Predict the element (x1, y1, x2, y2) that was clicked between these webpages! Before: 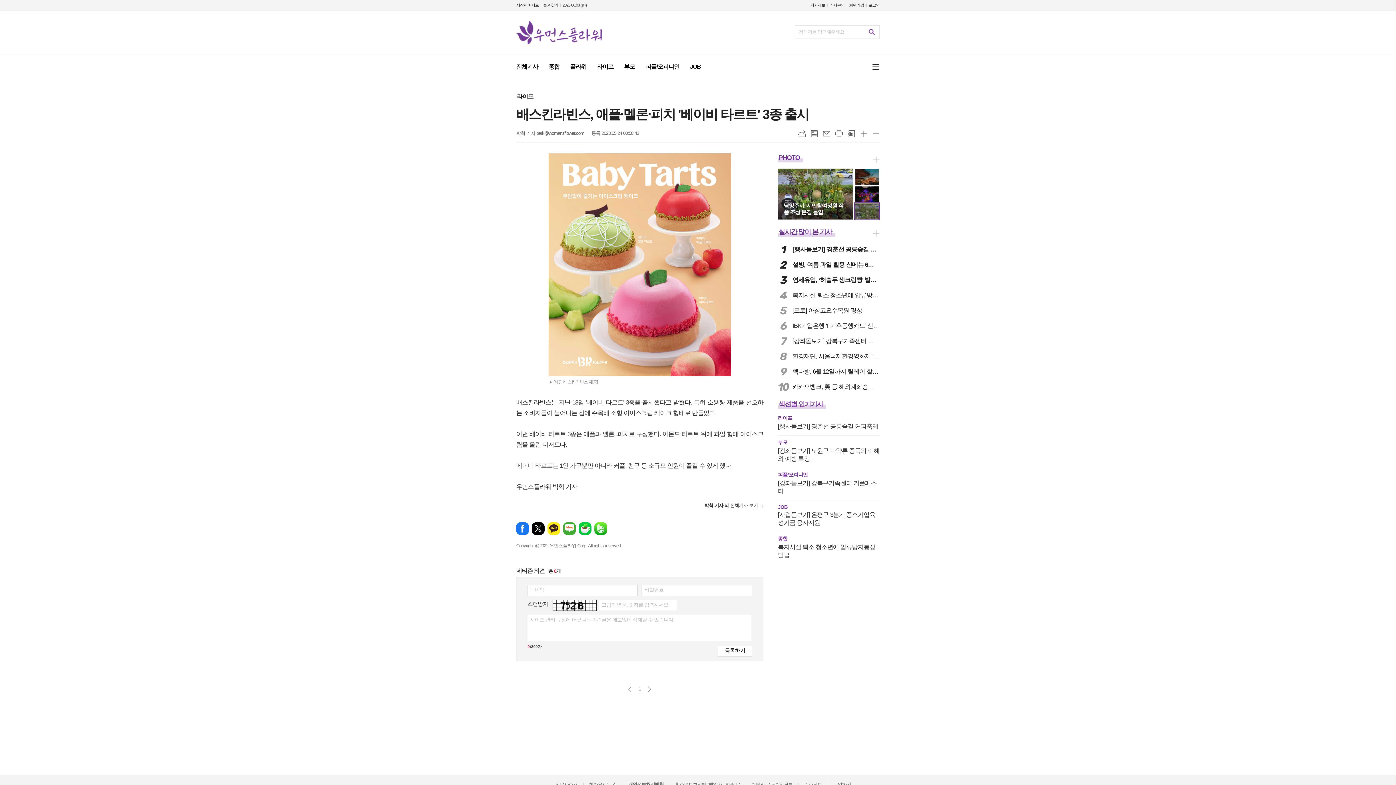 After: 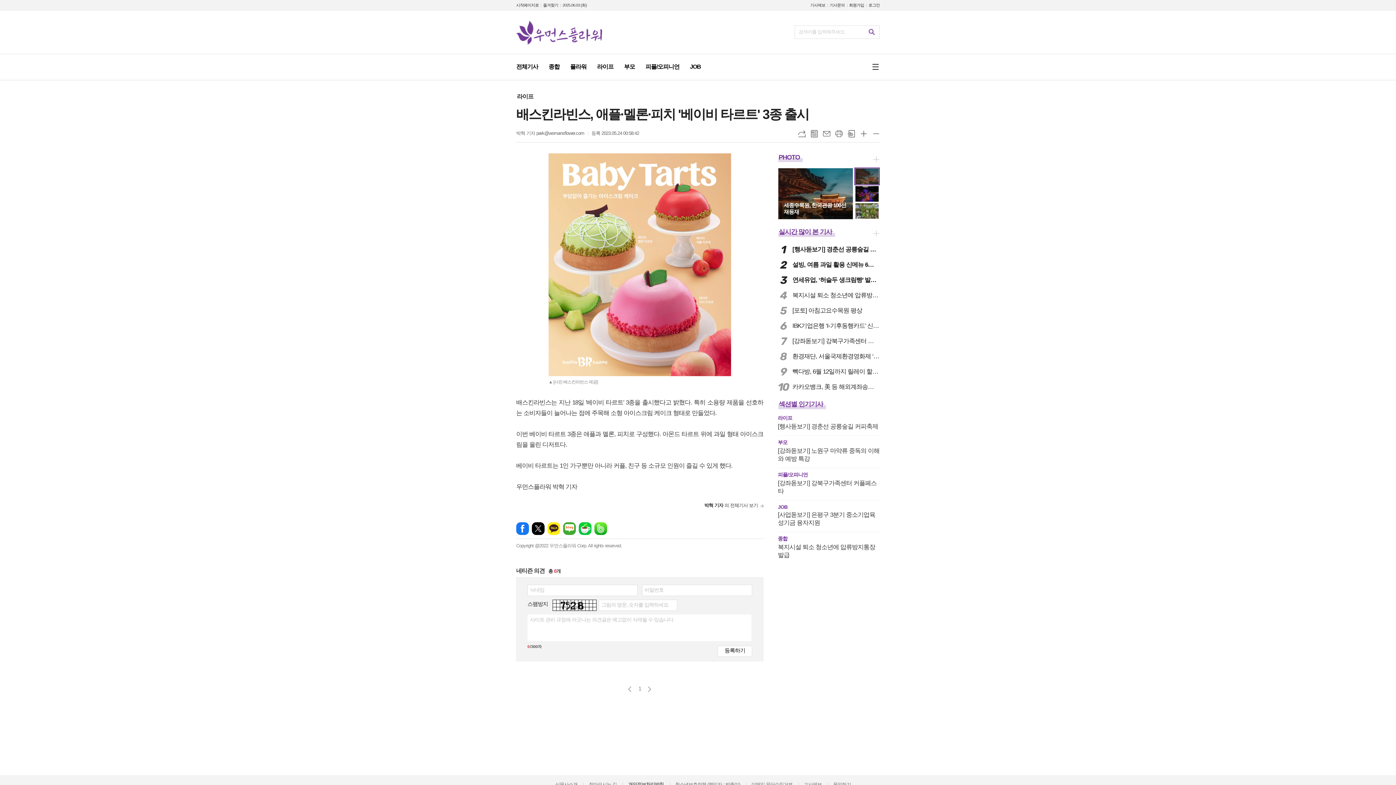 Action: bbox: (854, 202, 879, 220)